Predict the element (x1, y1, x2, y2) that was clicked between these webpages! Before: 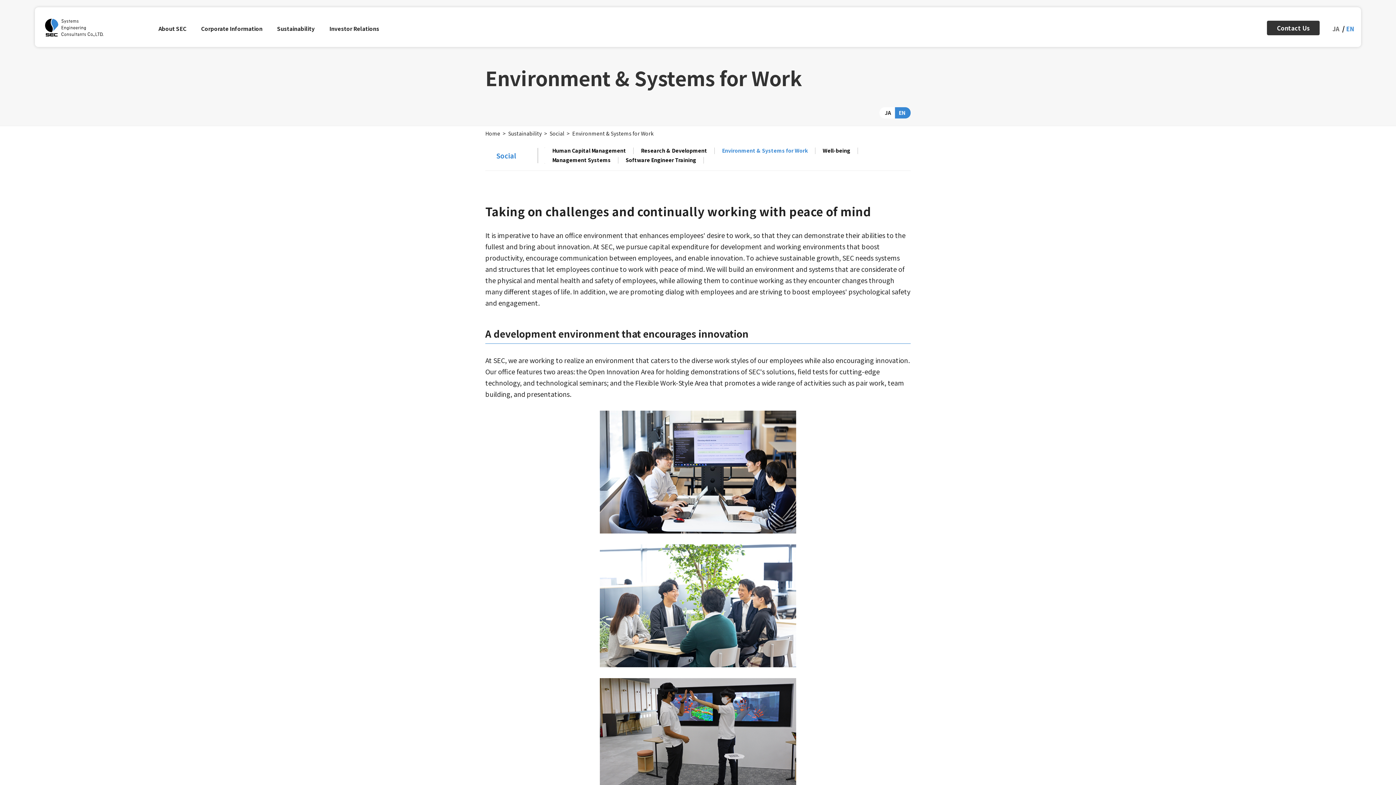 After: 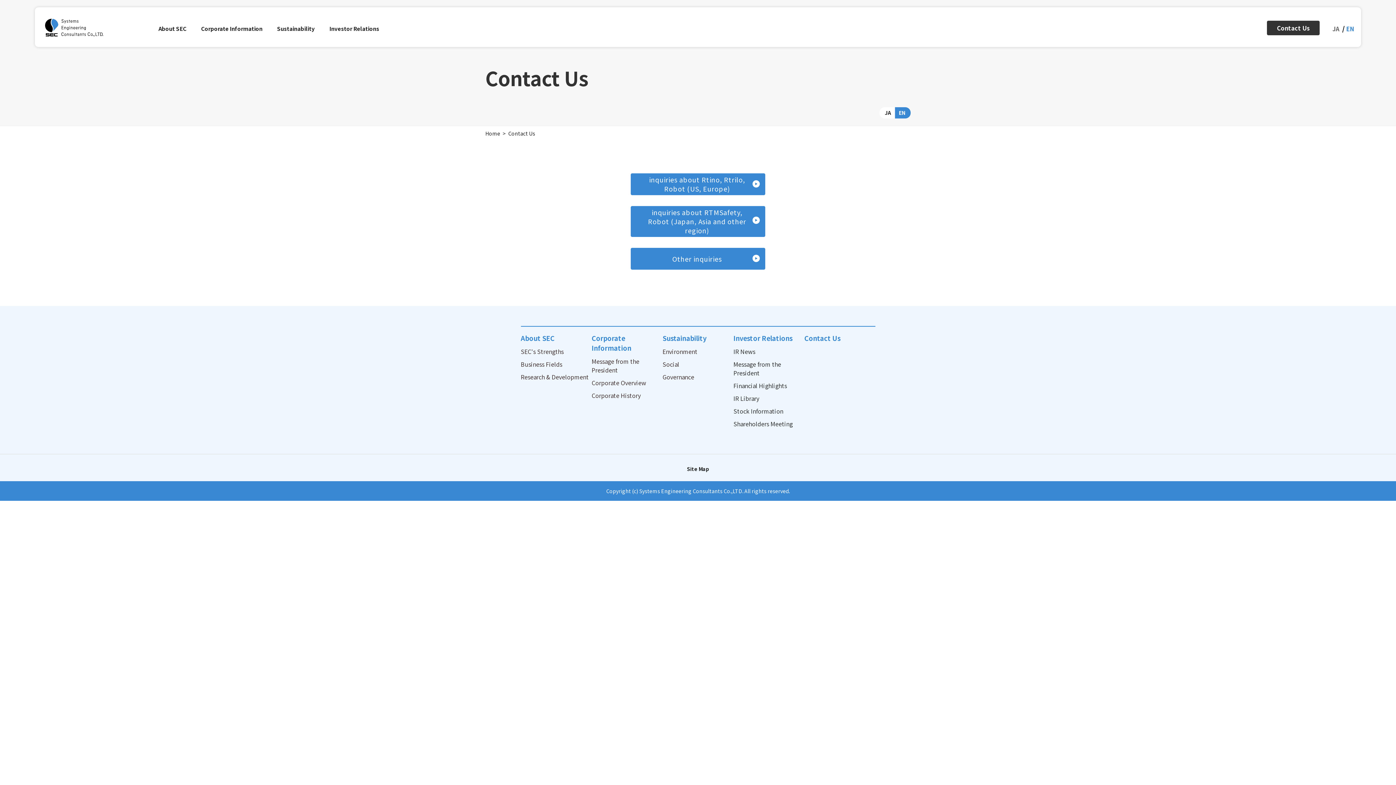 Action: label: Contact Us bbox: (1267, 20, 1320, 35)